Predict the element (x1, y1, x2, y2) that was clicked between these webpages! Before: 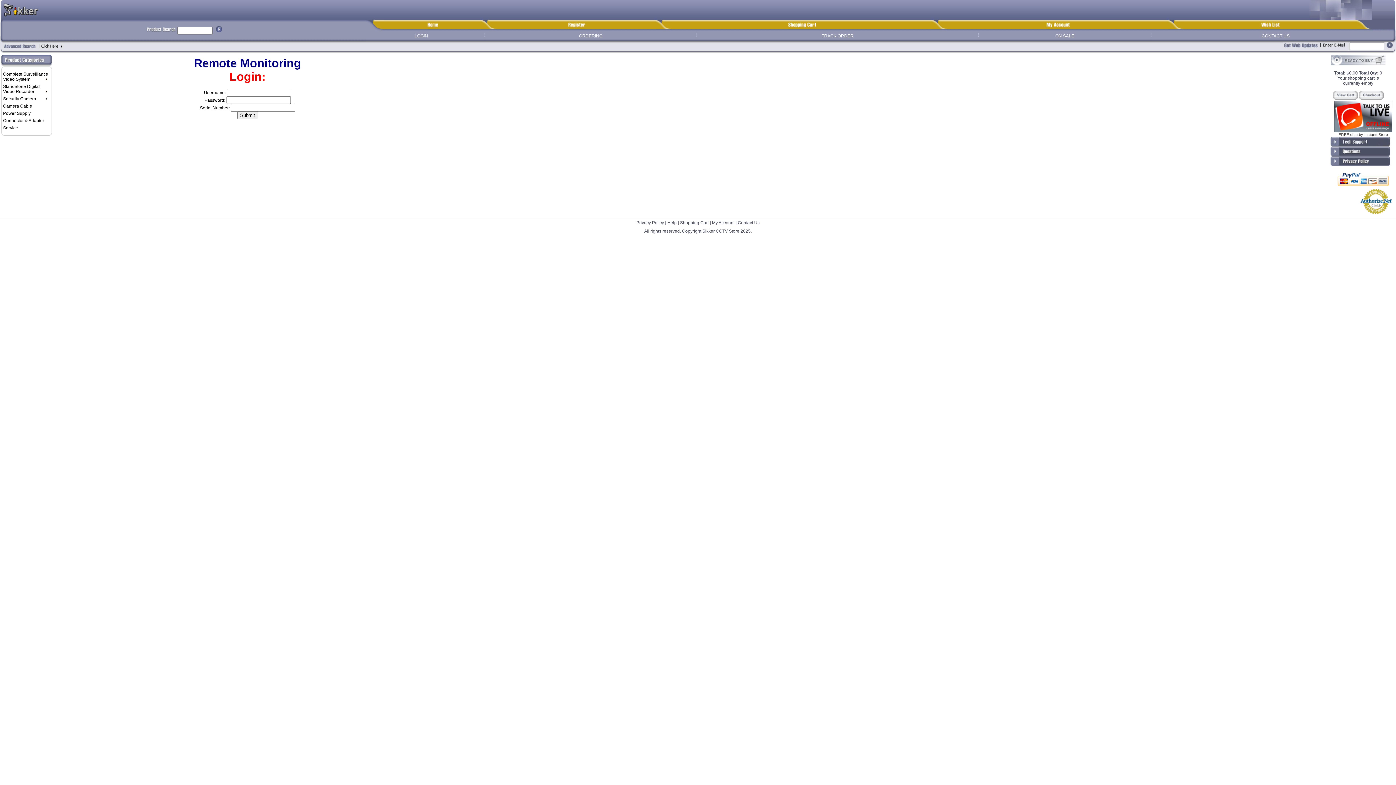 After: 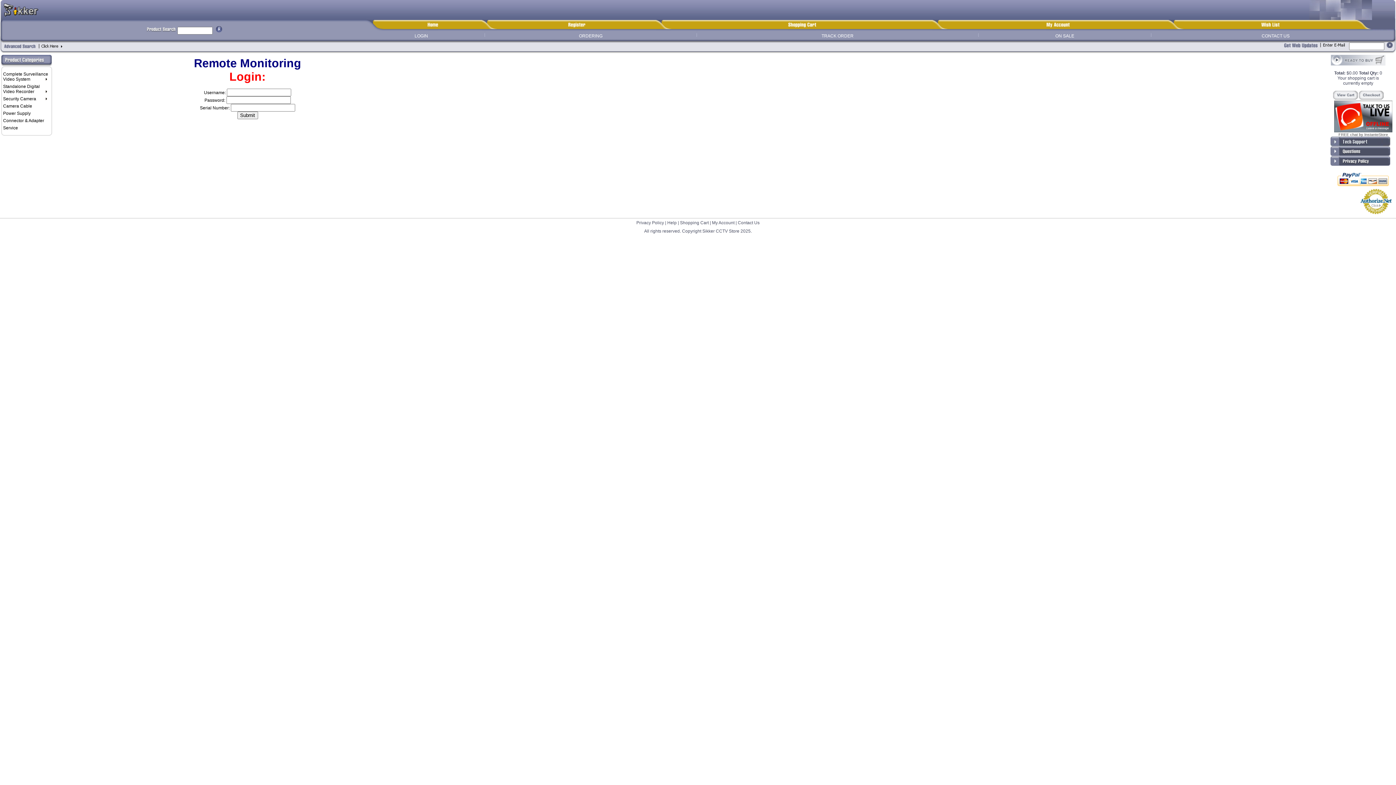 Action: bbox: (734, 220, 738, 225) label:  | 